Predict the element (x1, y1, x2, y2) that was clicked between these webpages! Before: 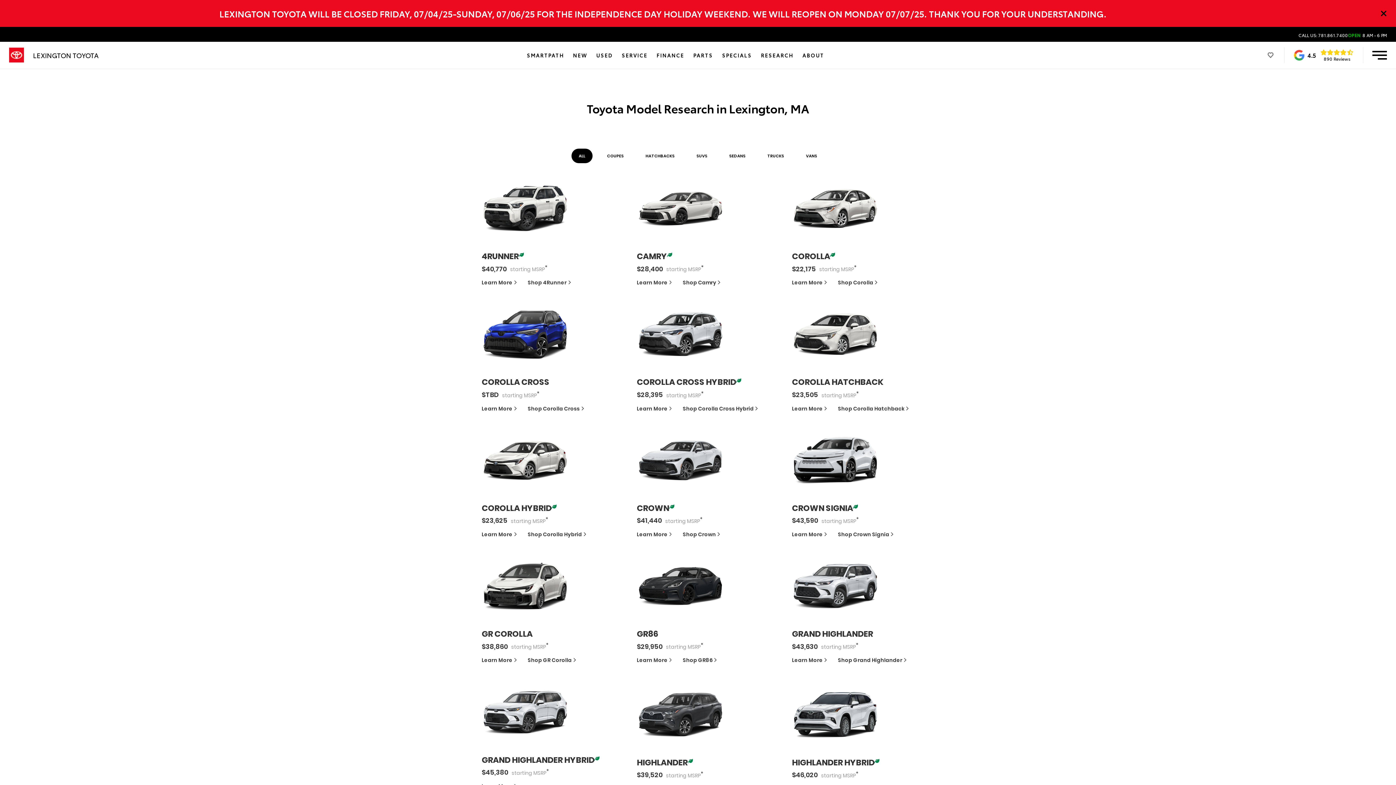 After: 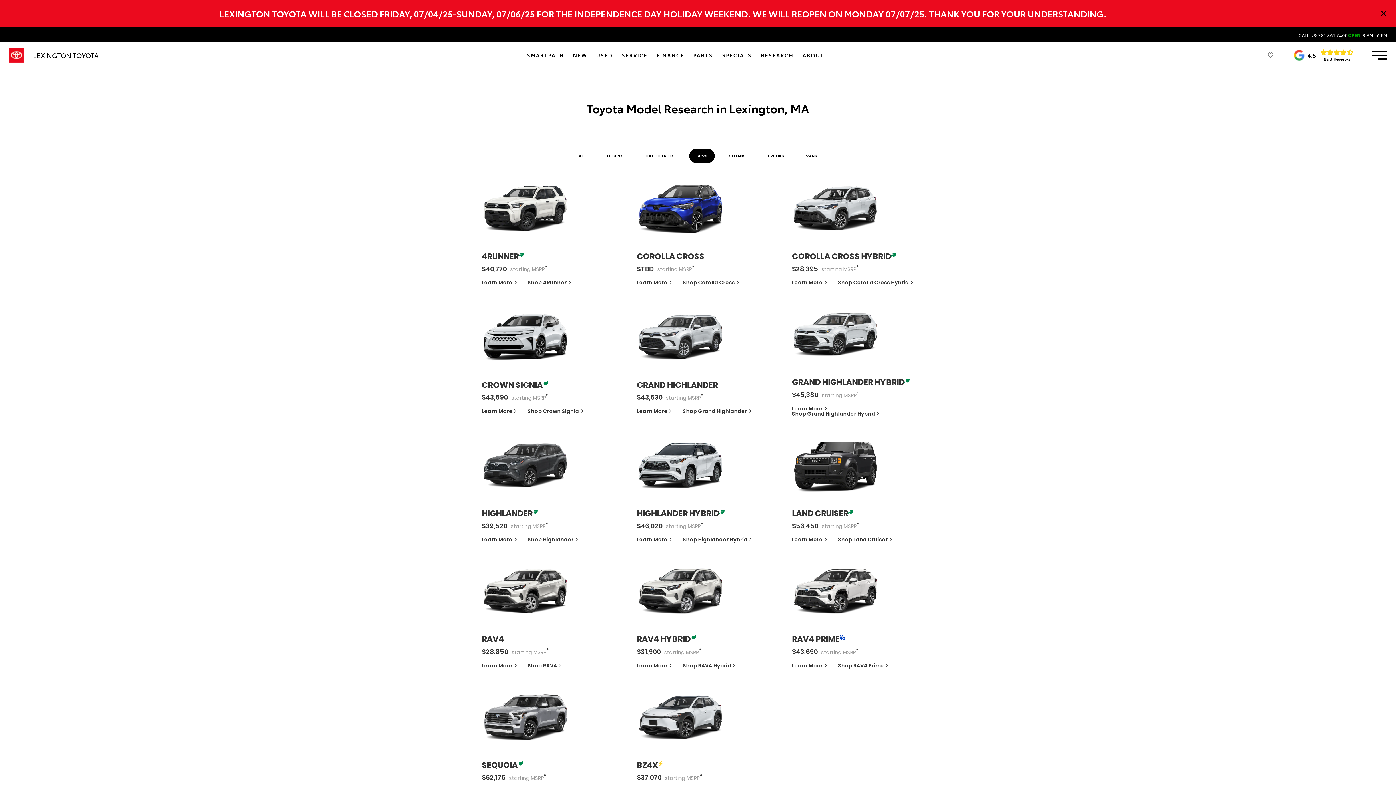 Action: bbox: (689, 148, 714, 163) label: SUVS